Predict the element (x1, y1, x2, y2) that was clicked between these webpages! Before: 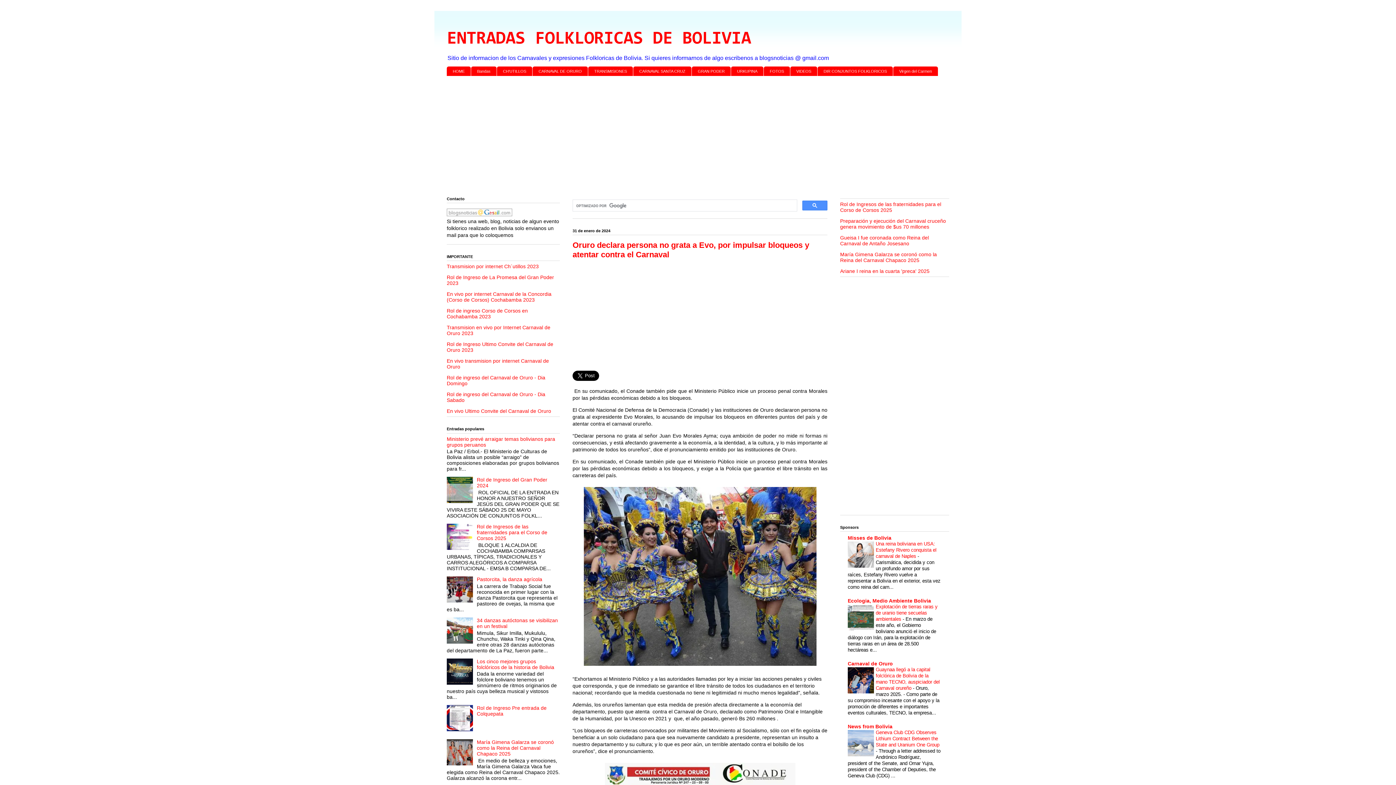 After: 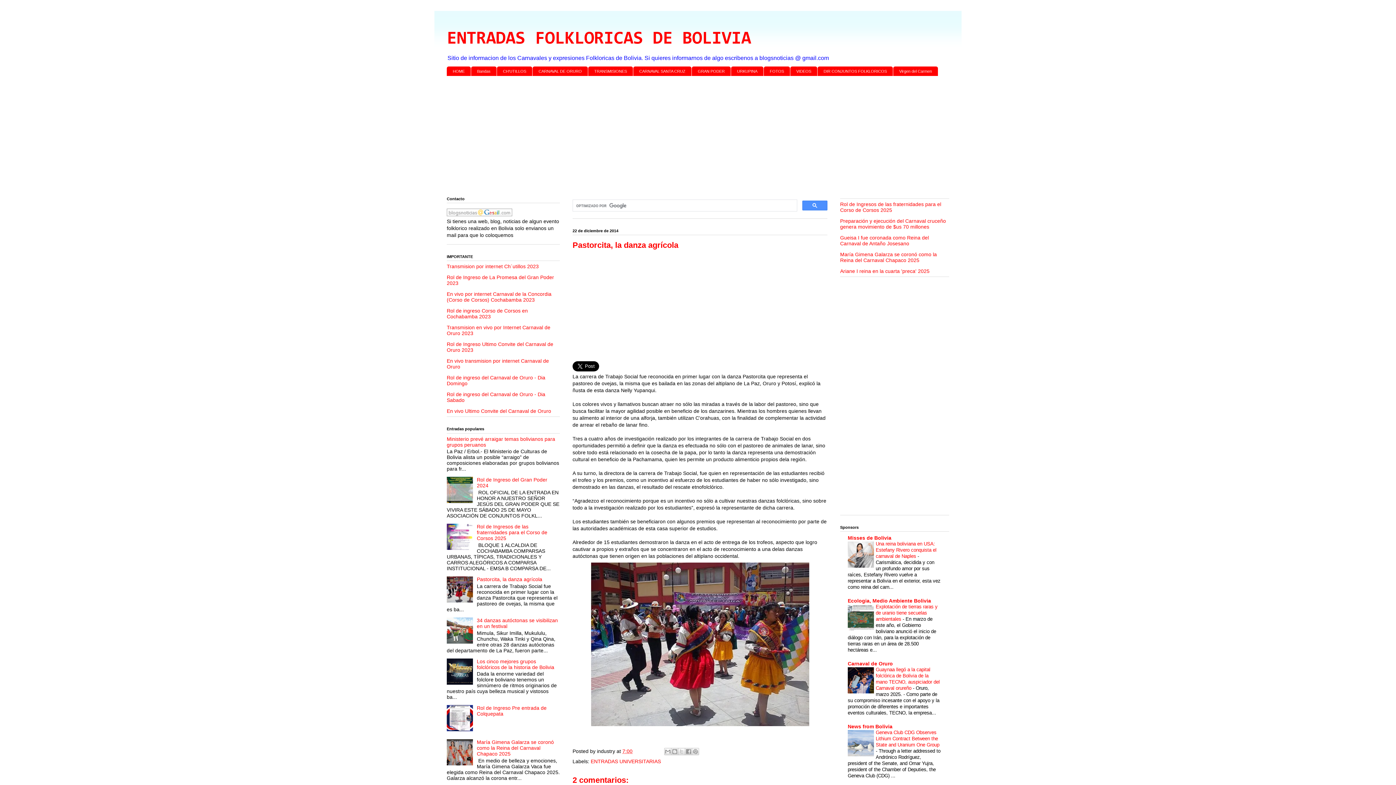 Action: label: Pastorcita, la danza agrícola bbox: (476, 576, 542, 582)